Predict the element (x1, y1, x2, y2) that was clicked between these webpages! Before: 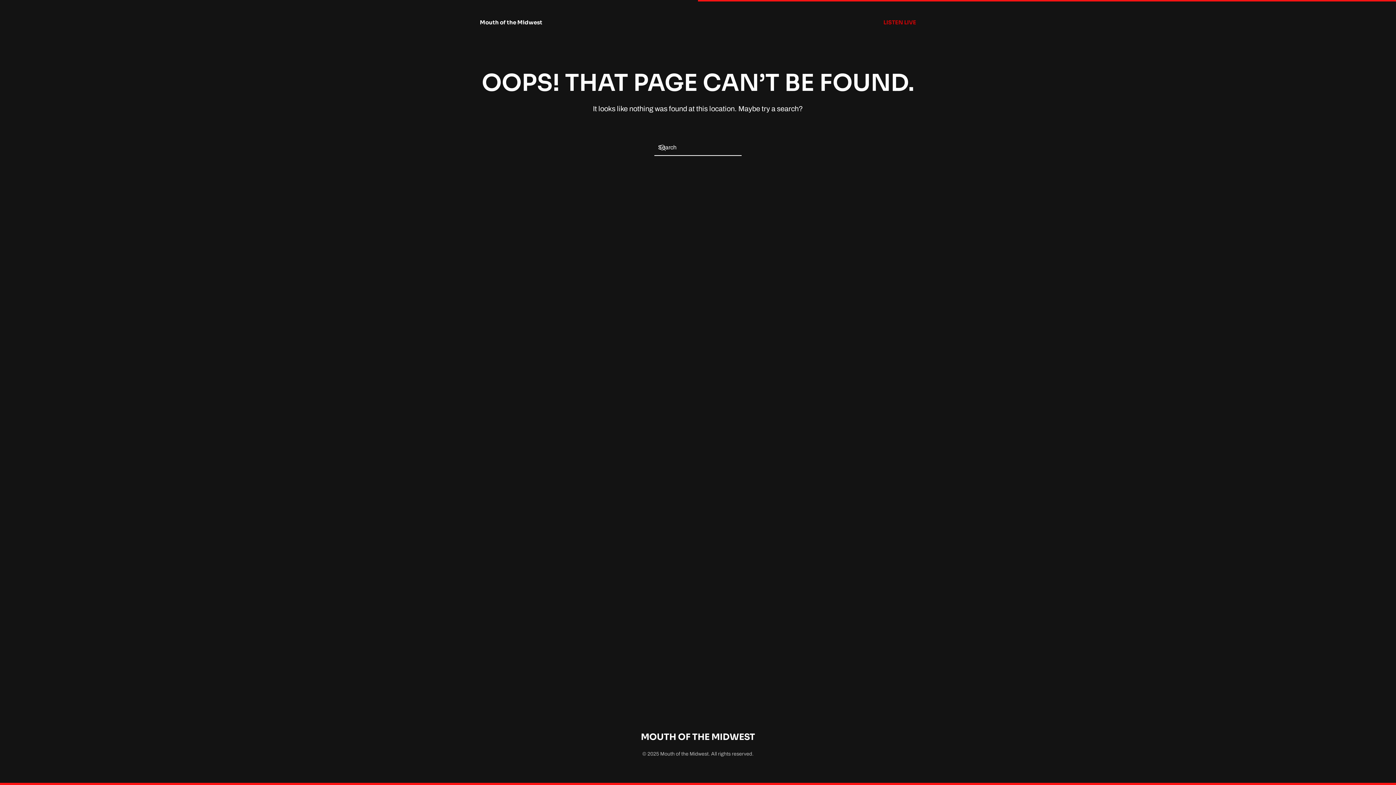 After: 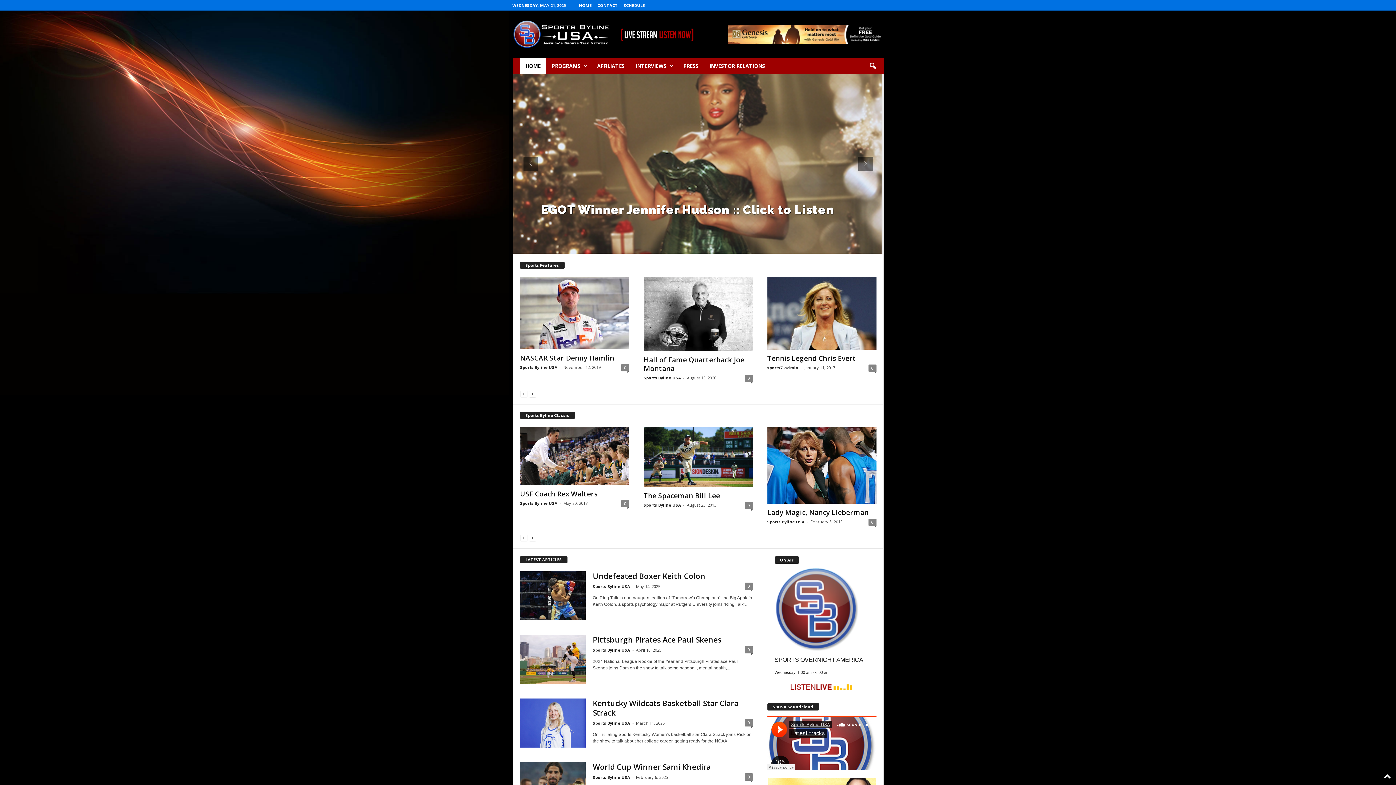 Action: bbox: (883, 18, 916, 25) label: LISTEN LIVE